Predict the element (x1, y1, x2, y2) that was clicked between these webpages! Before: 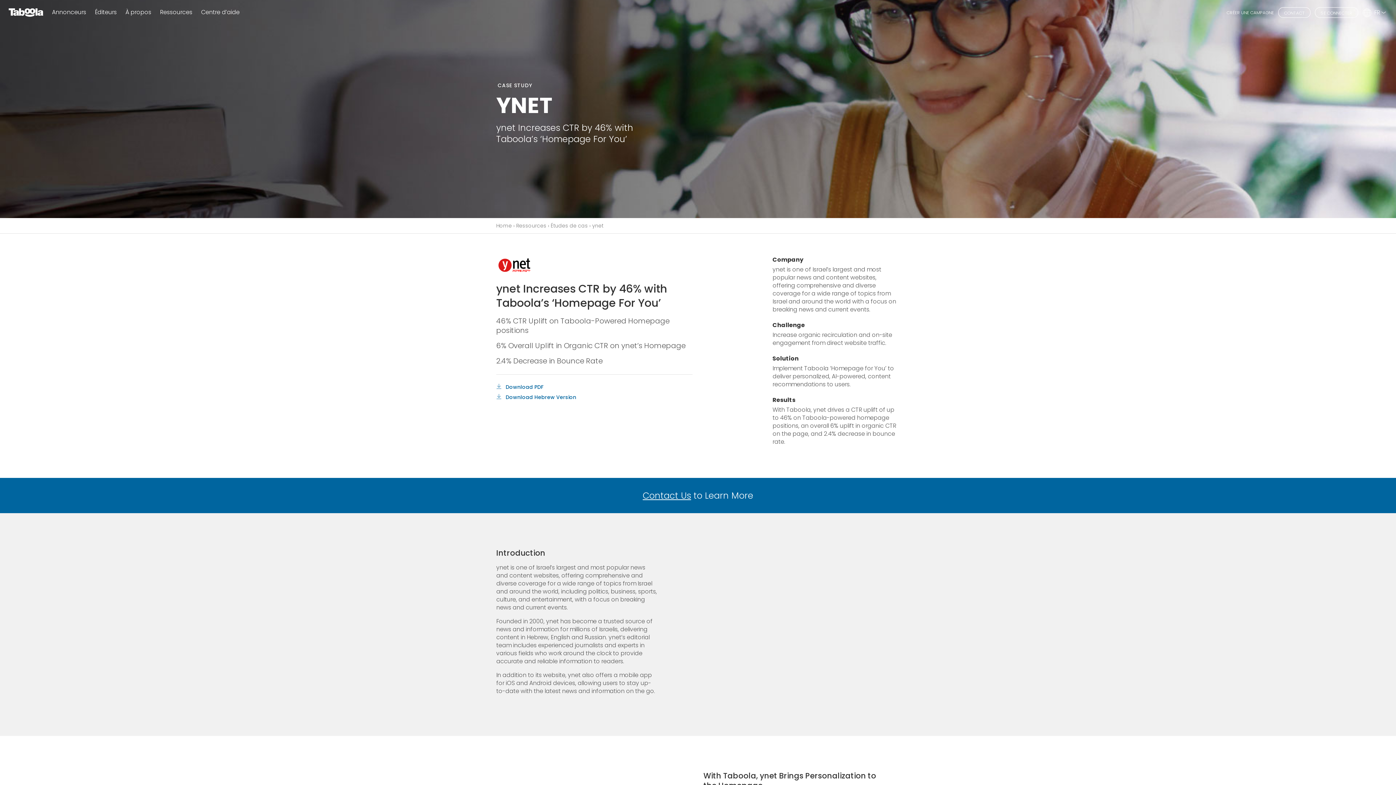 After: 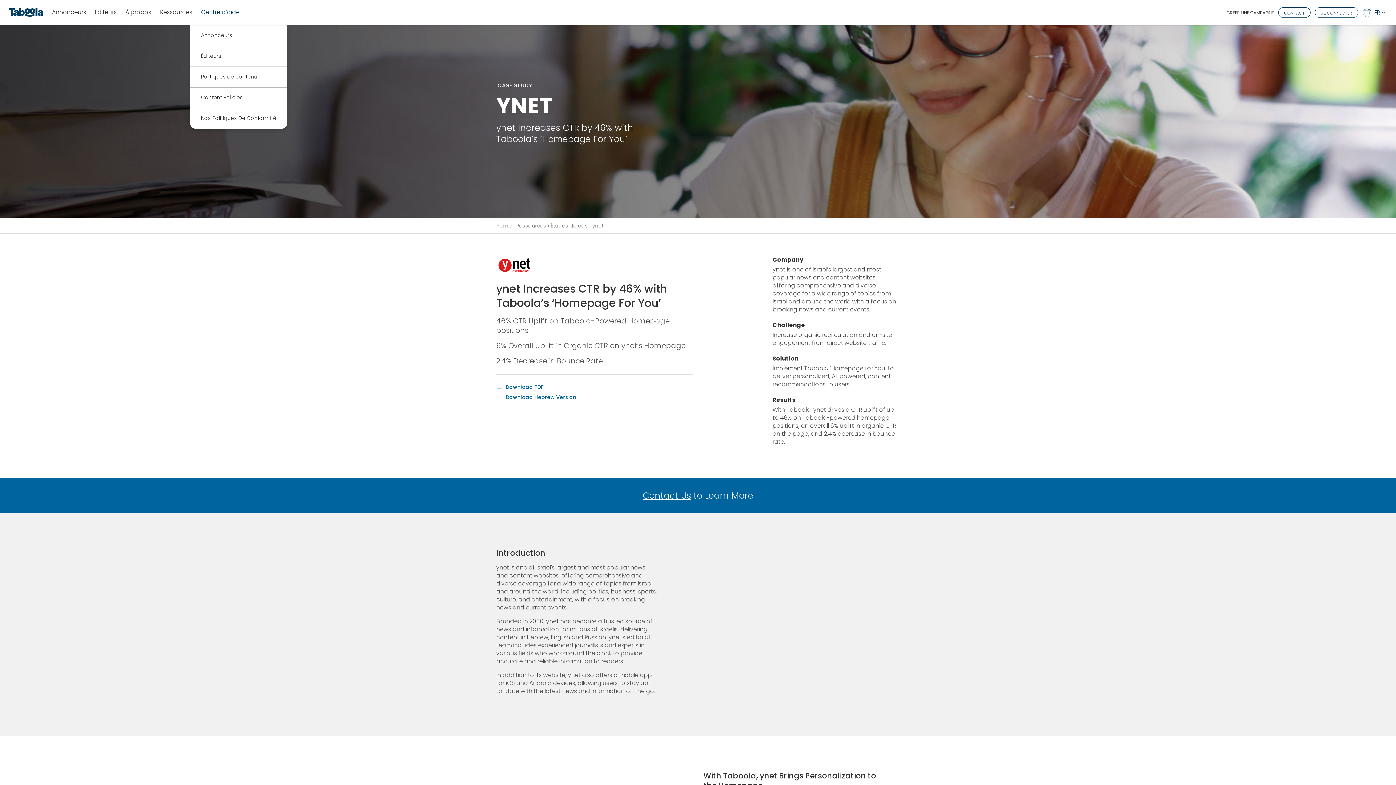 Action: bbox: (201, 8, 239, 15) label: Centre d’aide